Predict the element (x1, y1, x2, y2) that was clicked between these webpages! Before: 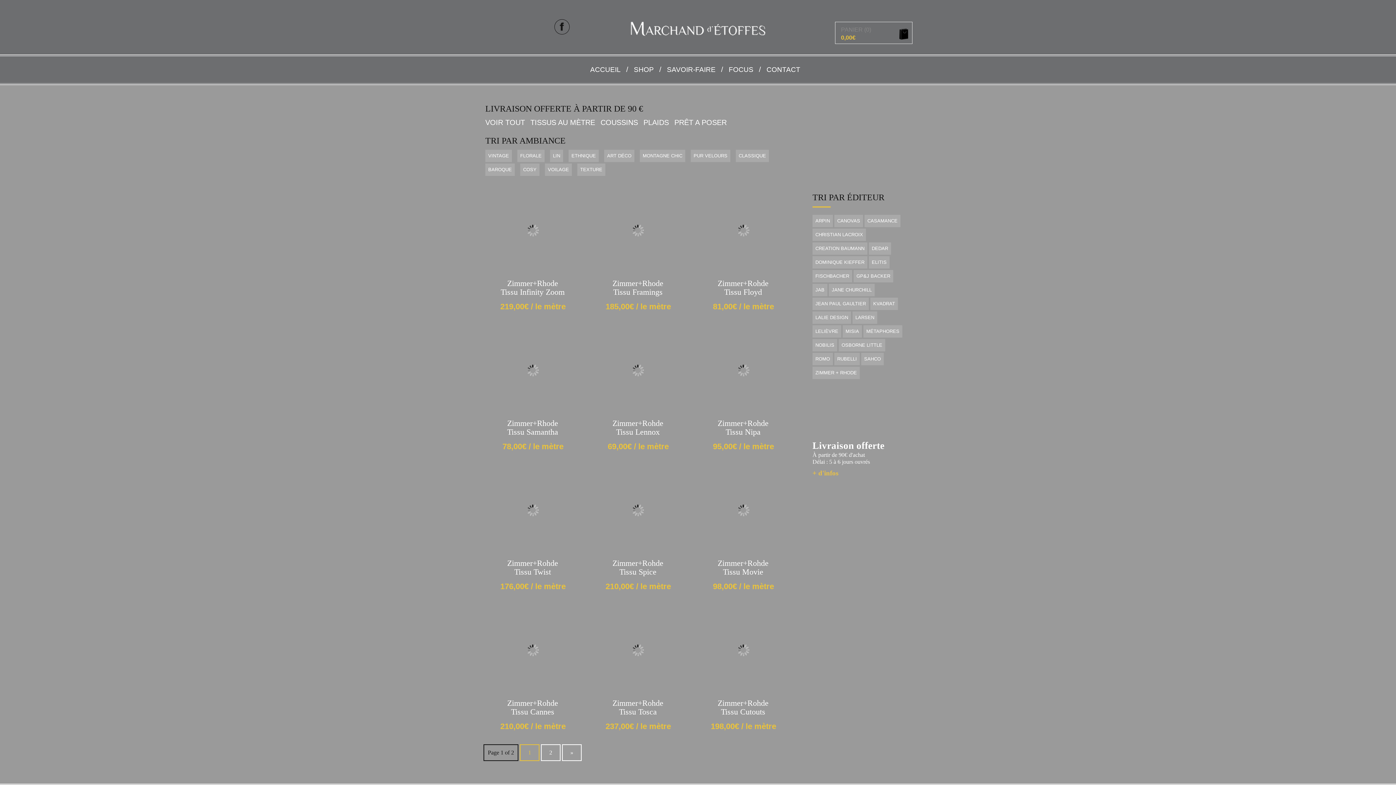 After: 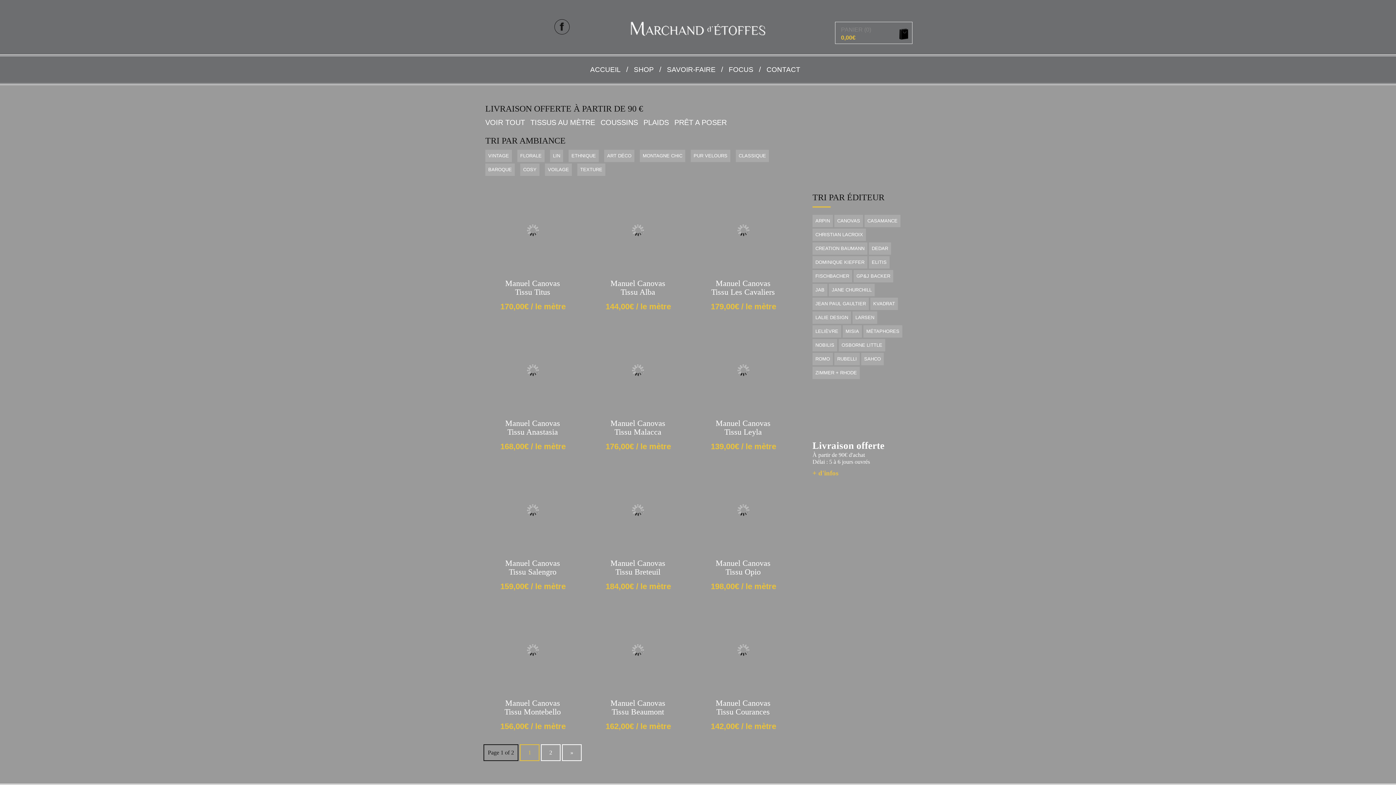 Action: label: CANOVAS (20 produit) bbox: (834, 214, 863, 227)